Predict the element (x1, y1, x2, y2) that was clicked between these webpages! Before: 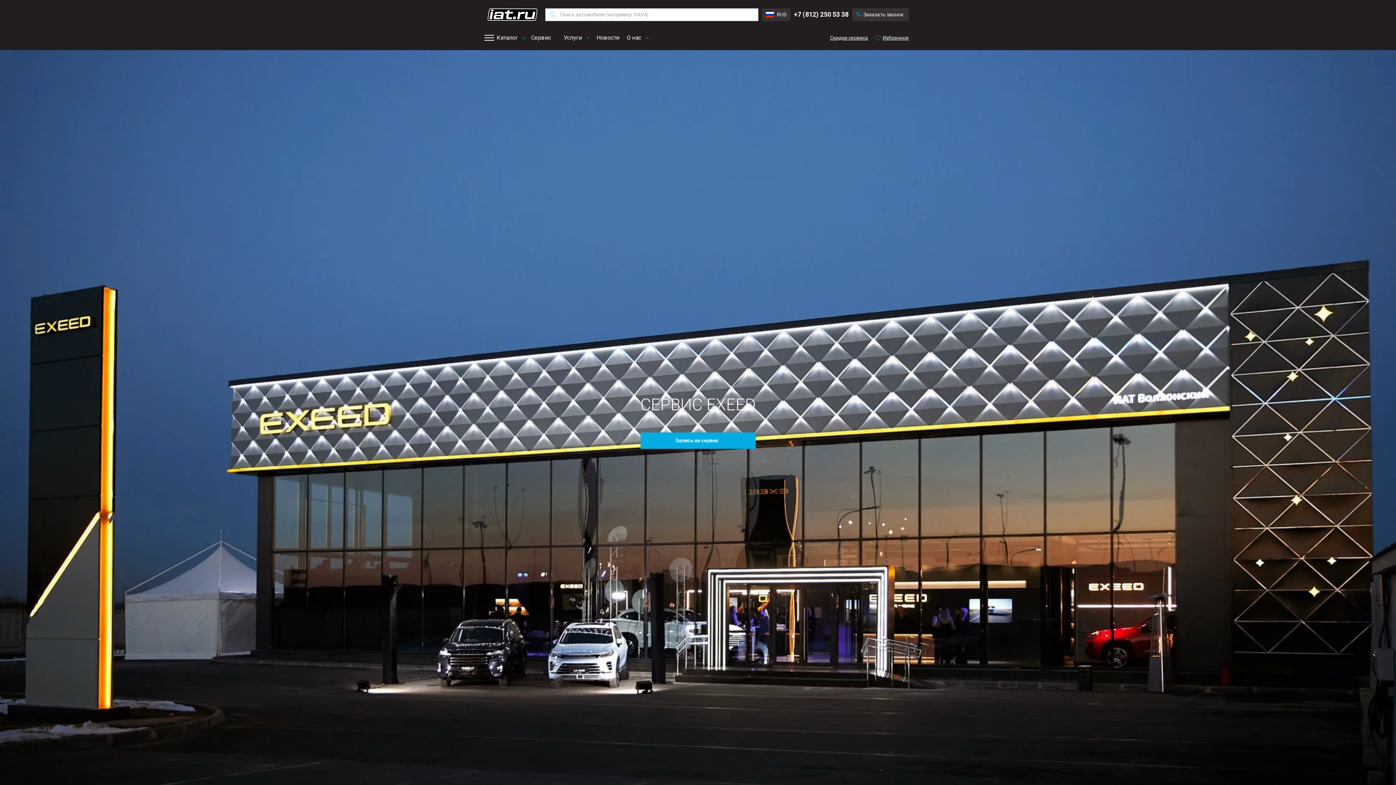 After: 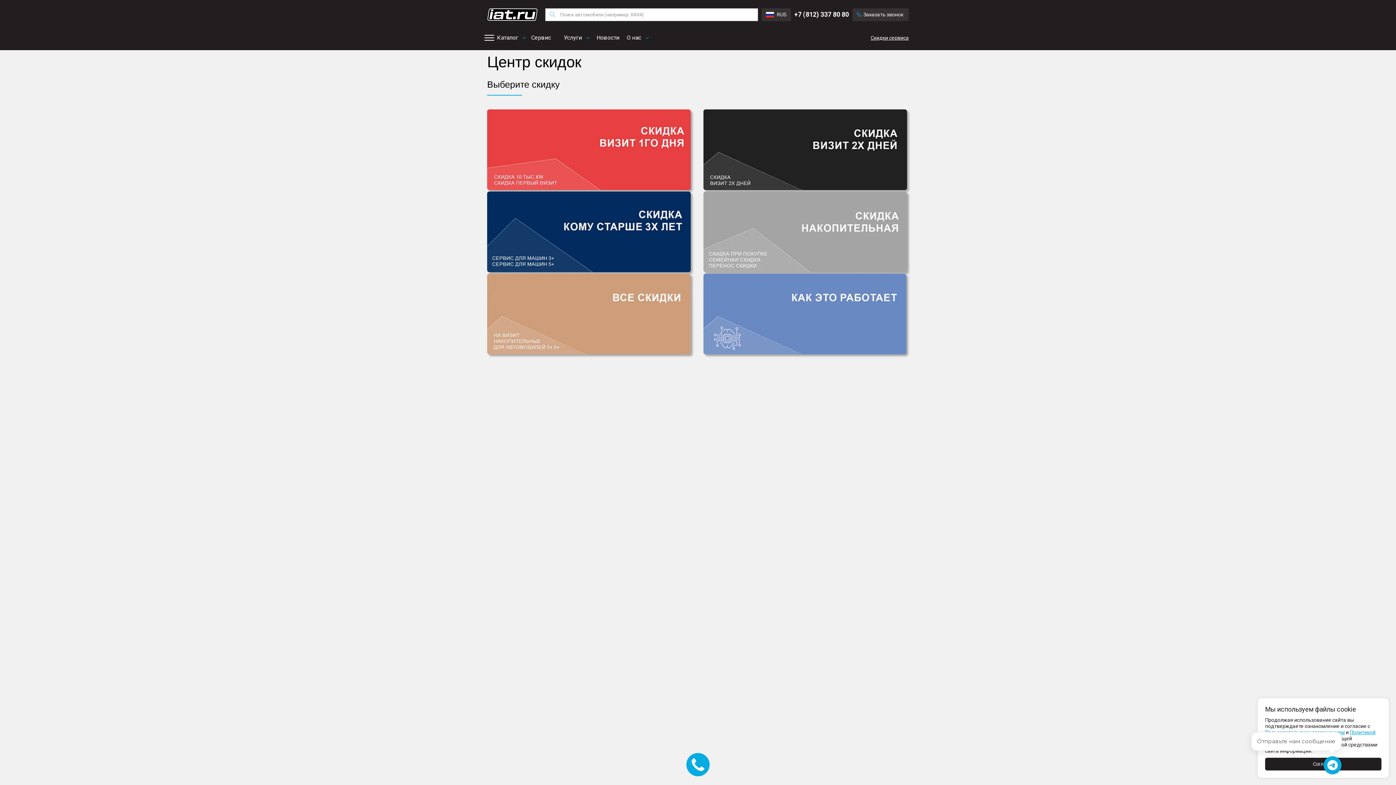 Action: label: Скидки сервиса bbox: (830, 34, 868, 40)